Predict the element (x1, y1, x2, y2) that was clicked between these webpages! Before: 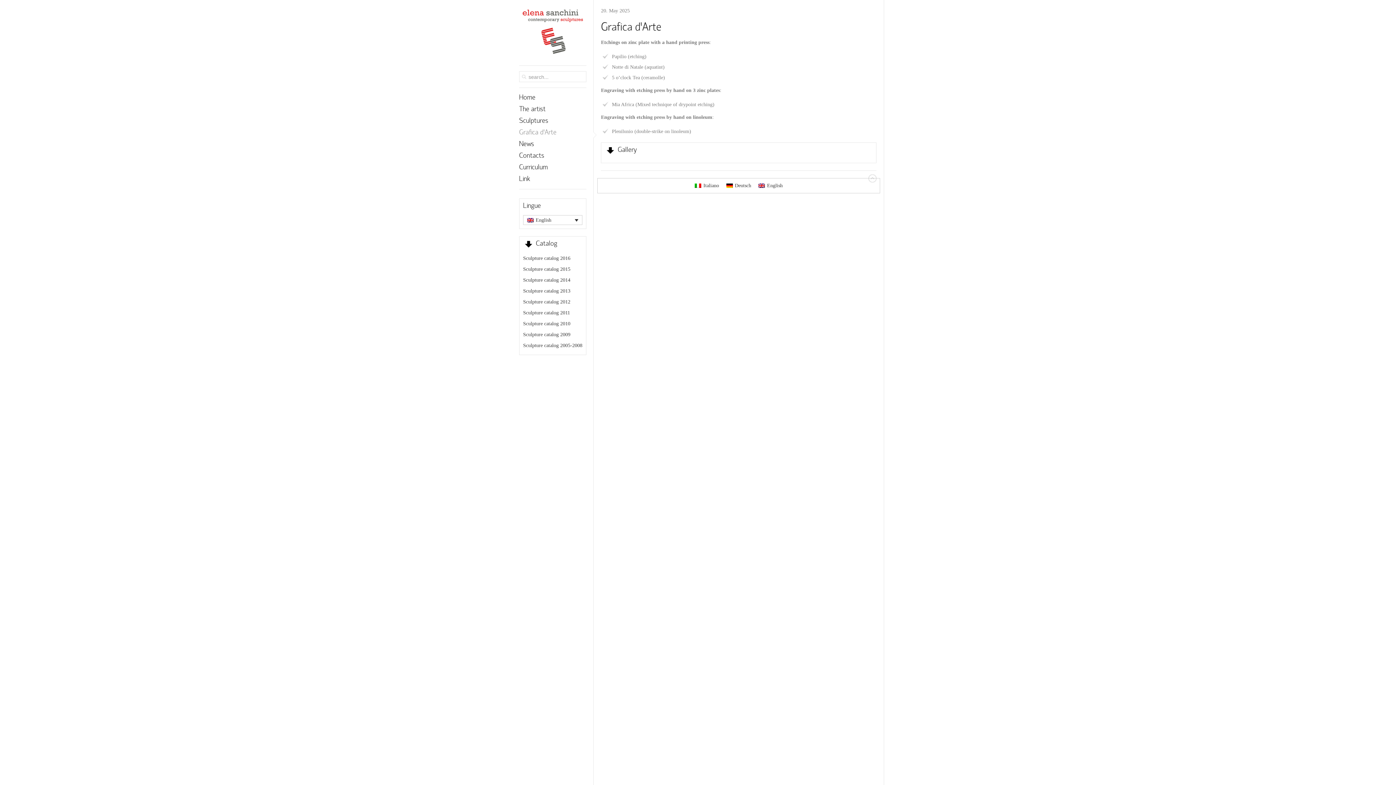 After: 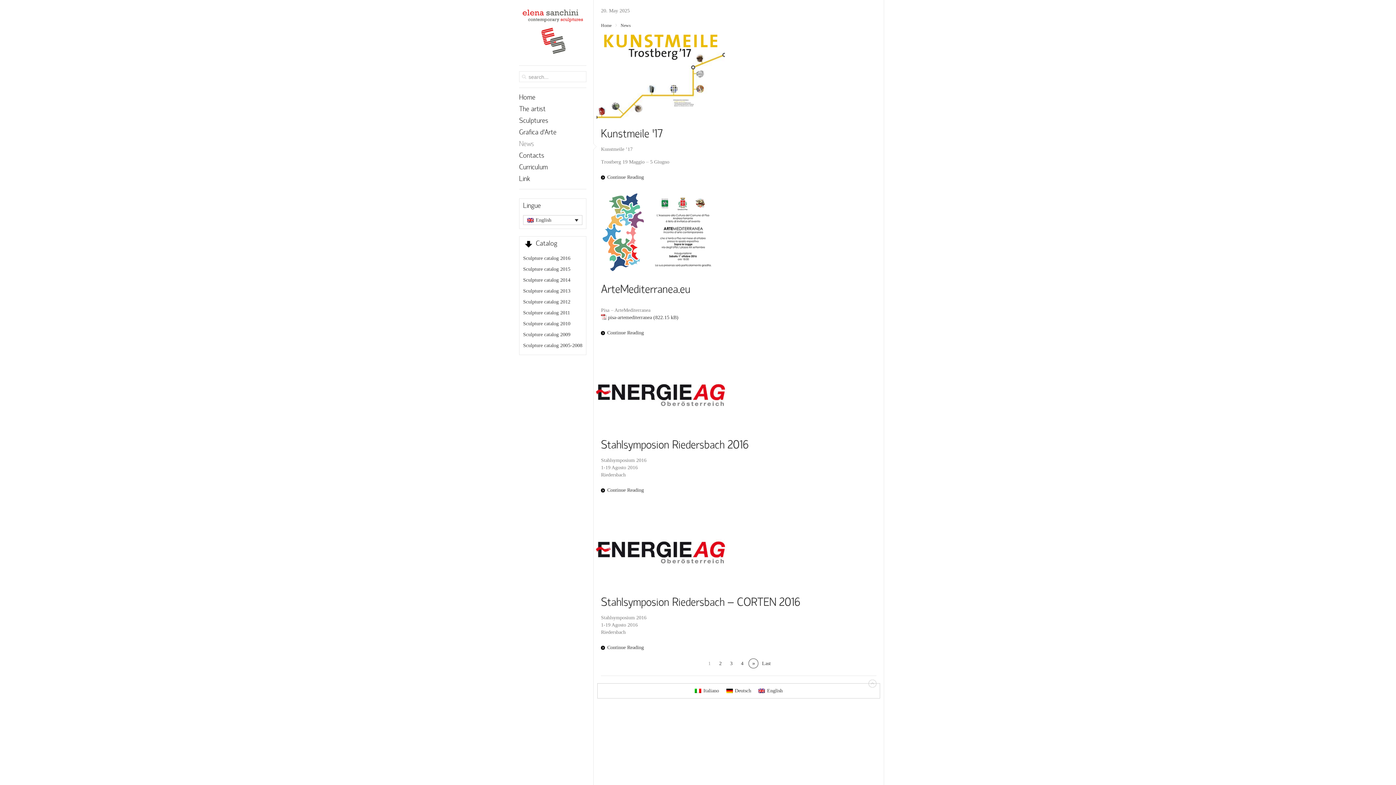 Action: bbox: (519, 140, 586, 148) label: News